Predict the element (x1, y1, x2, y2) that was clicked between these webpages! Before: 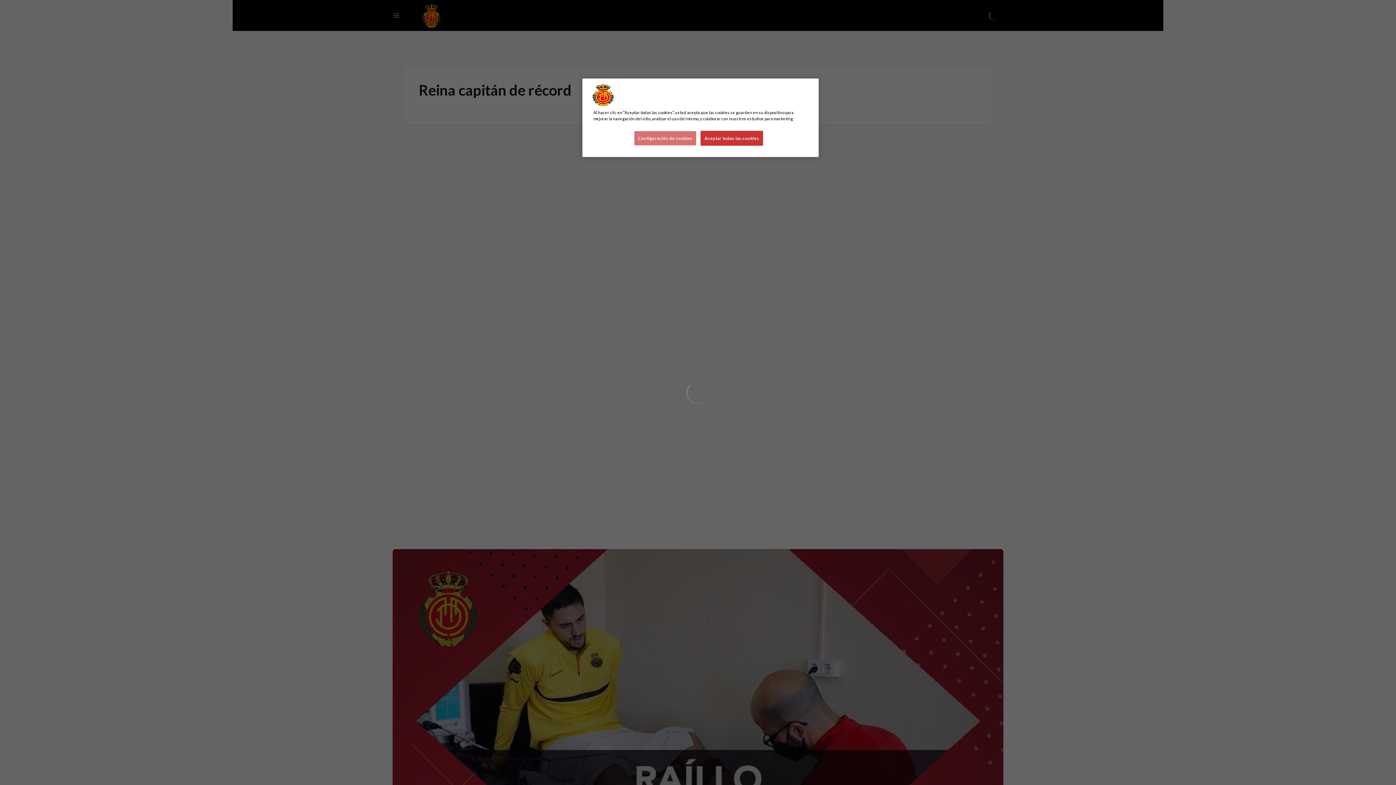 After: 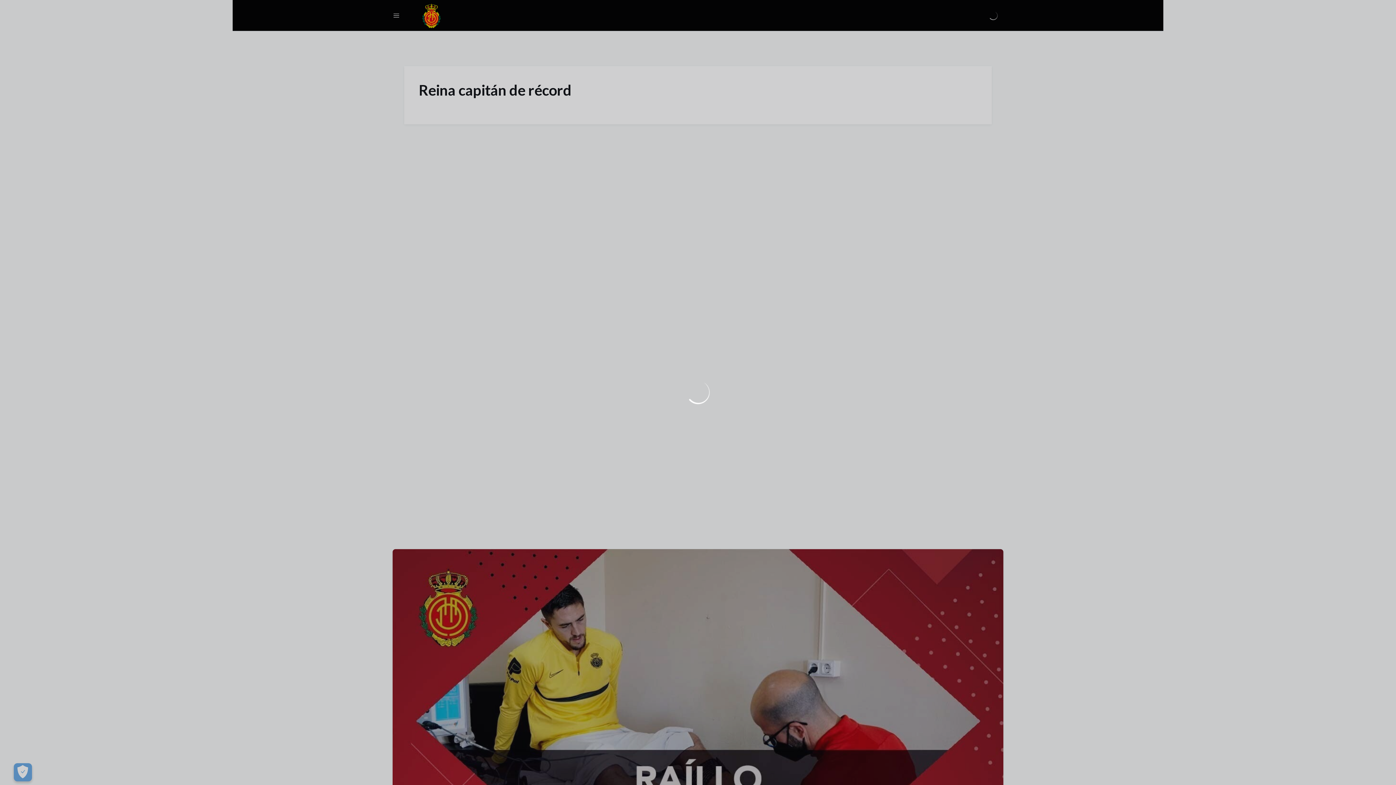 Action: label: Aceptar todas las cookies bbox: (700, 130, 763, 145)